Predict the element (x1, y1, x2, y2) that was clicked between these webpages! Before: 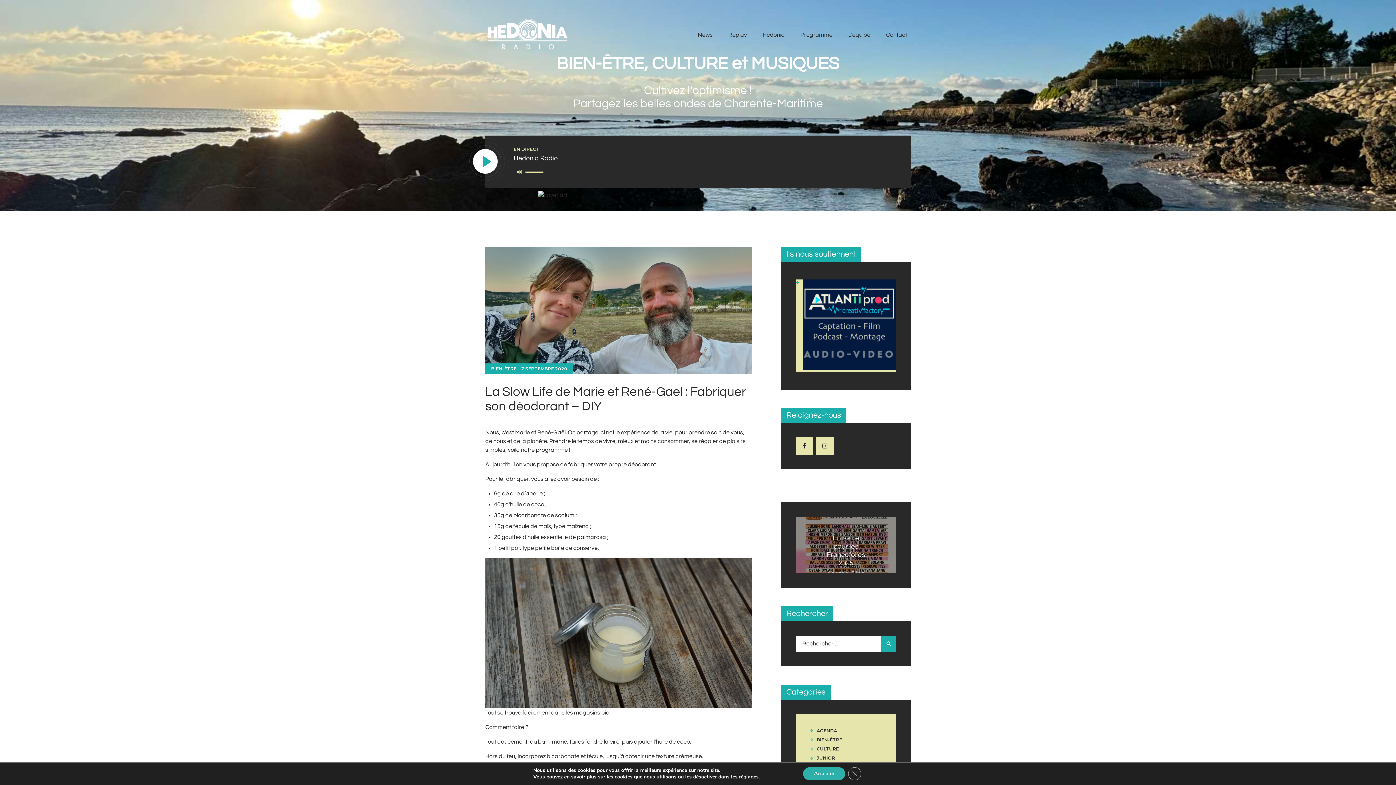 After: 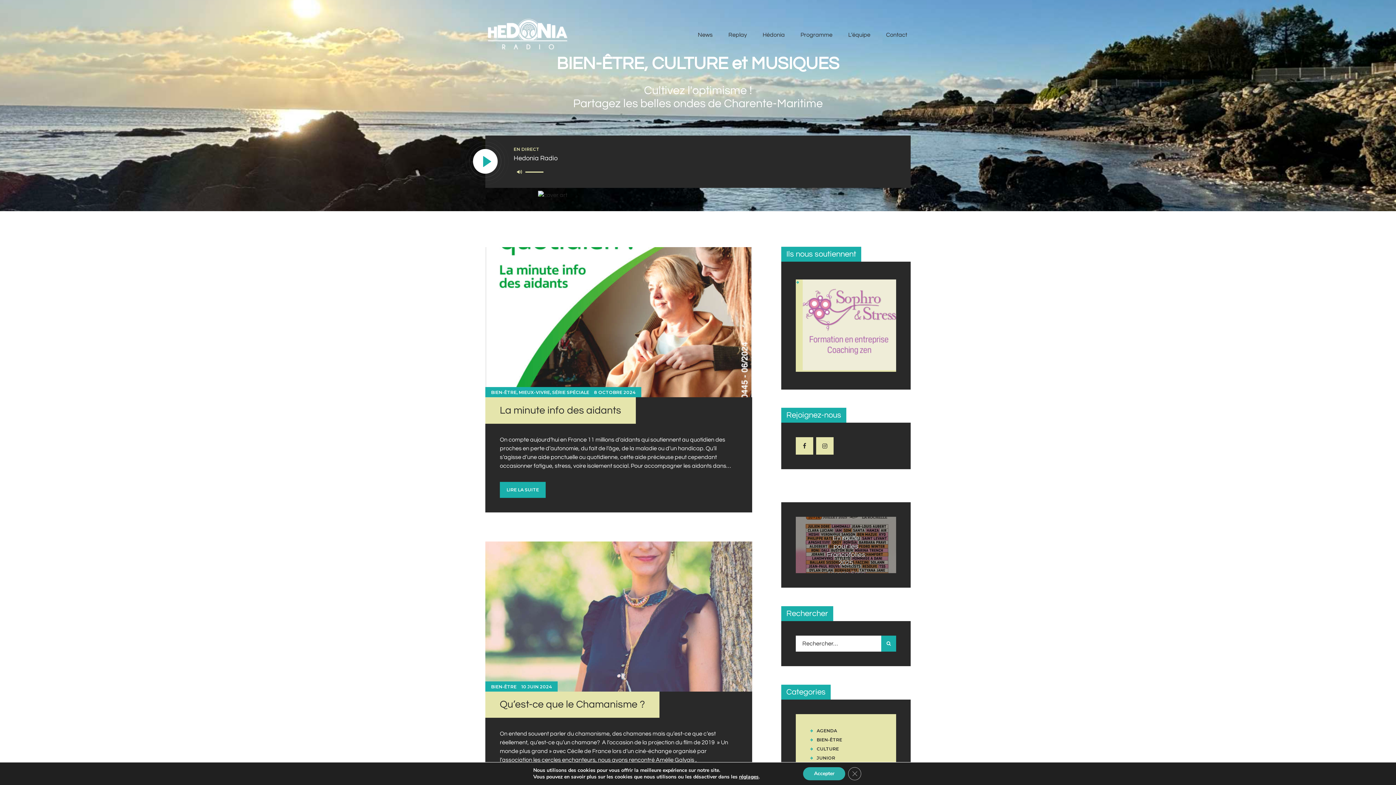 Action: label: BIEN-ÊTRE bbox: (816, 737, 842, 742)